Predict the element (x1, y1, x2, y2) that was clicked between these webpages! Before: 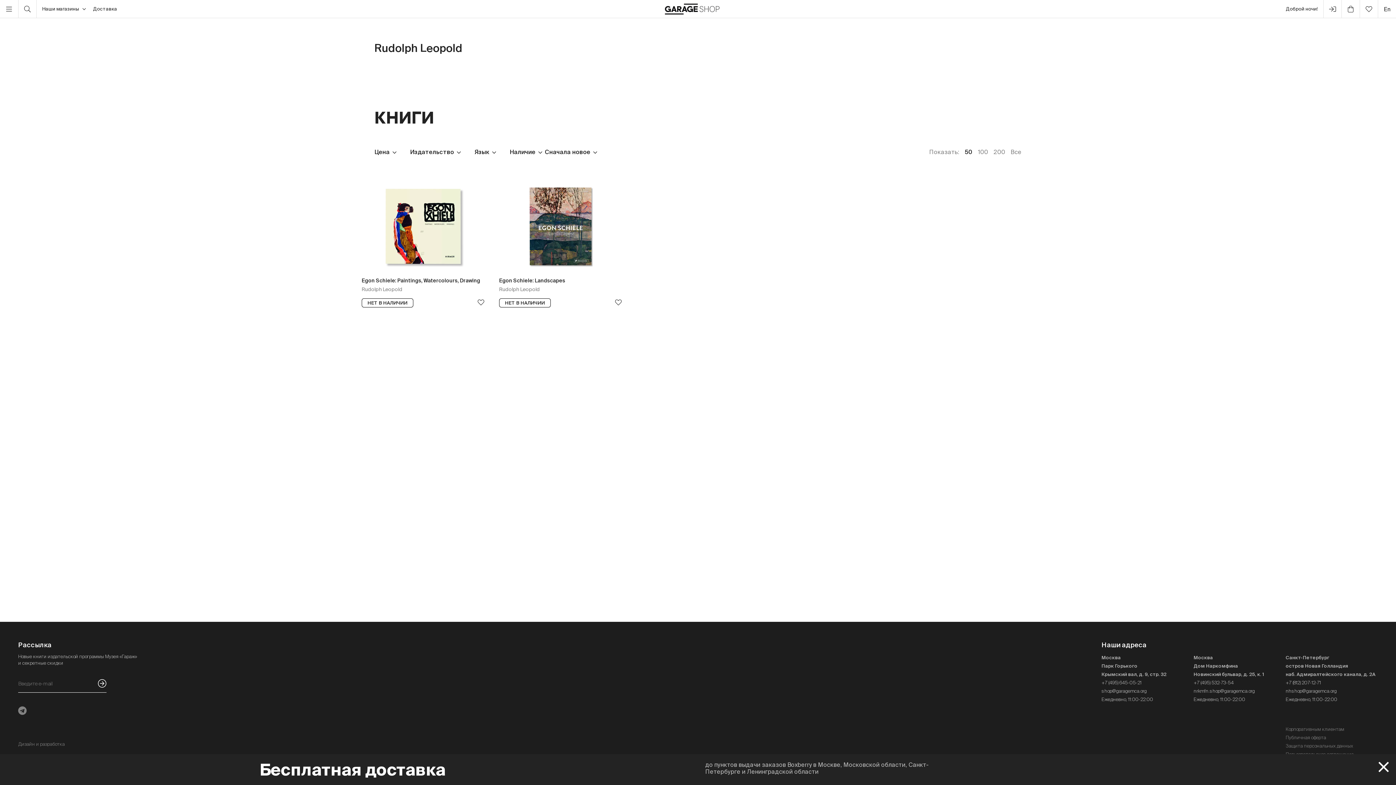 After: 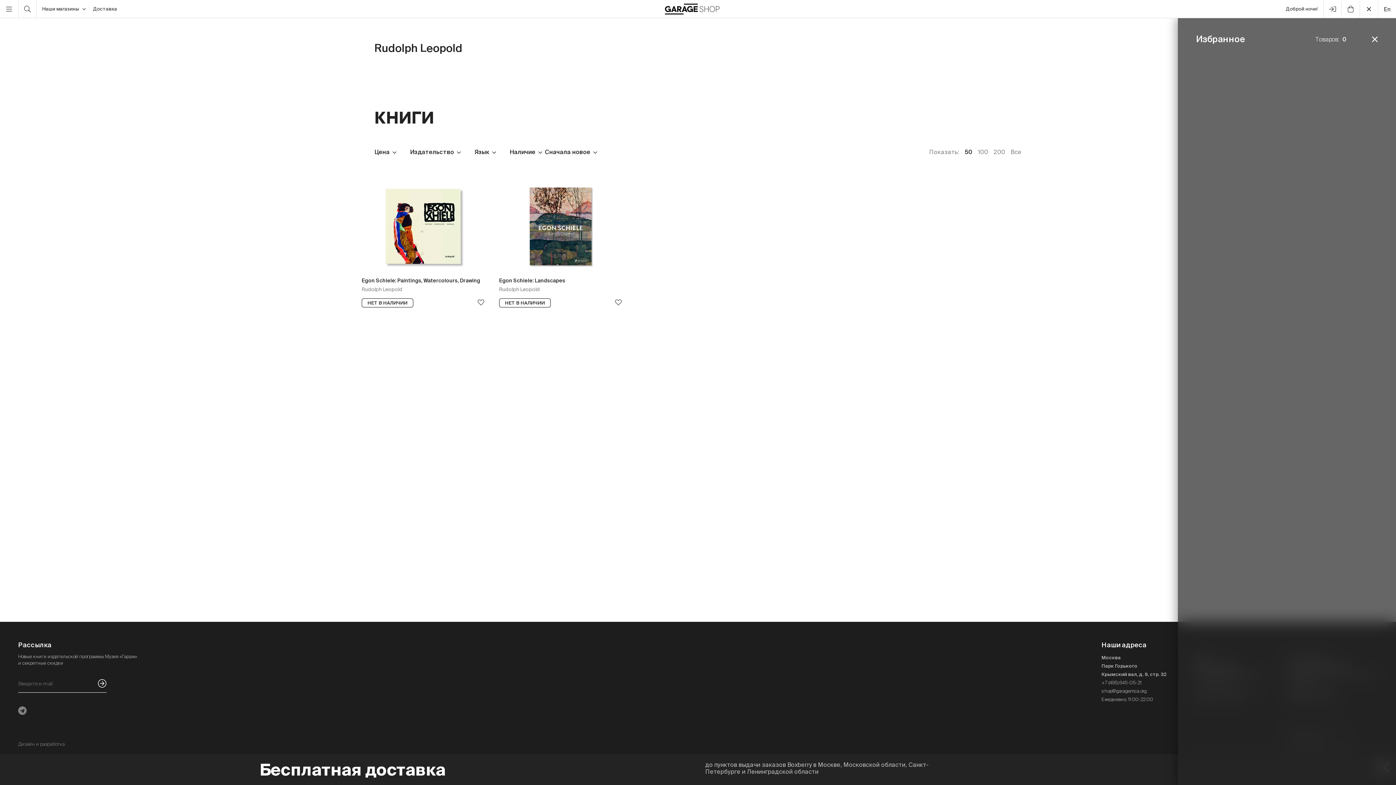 Action: bbox: (1360, 0, 1378, 18)